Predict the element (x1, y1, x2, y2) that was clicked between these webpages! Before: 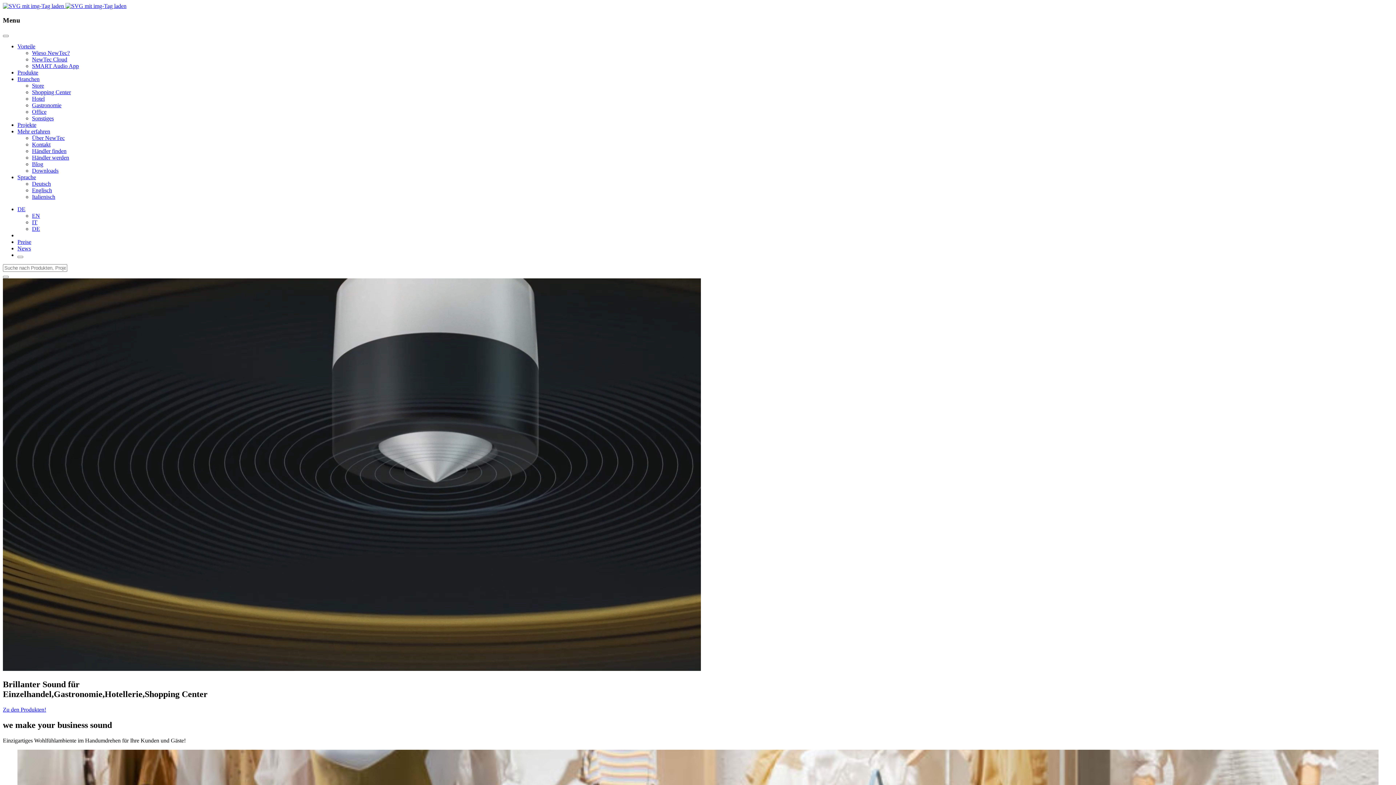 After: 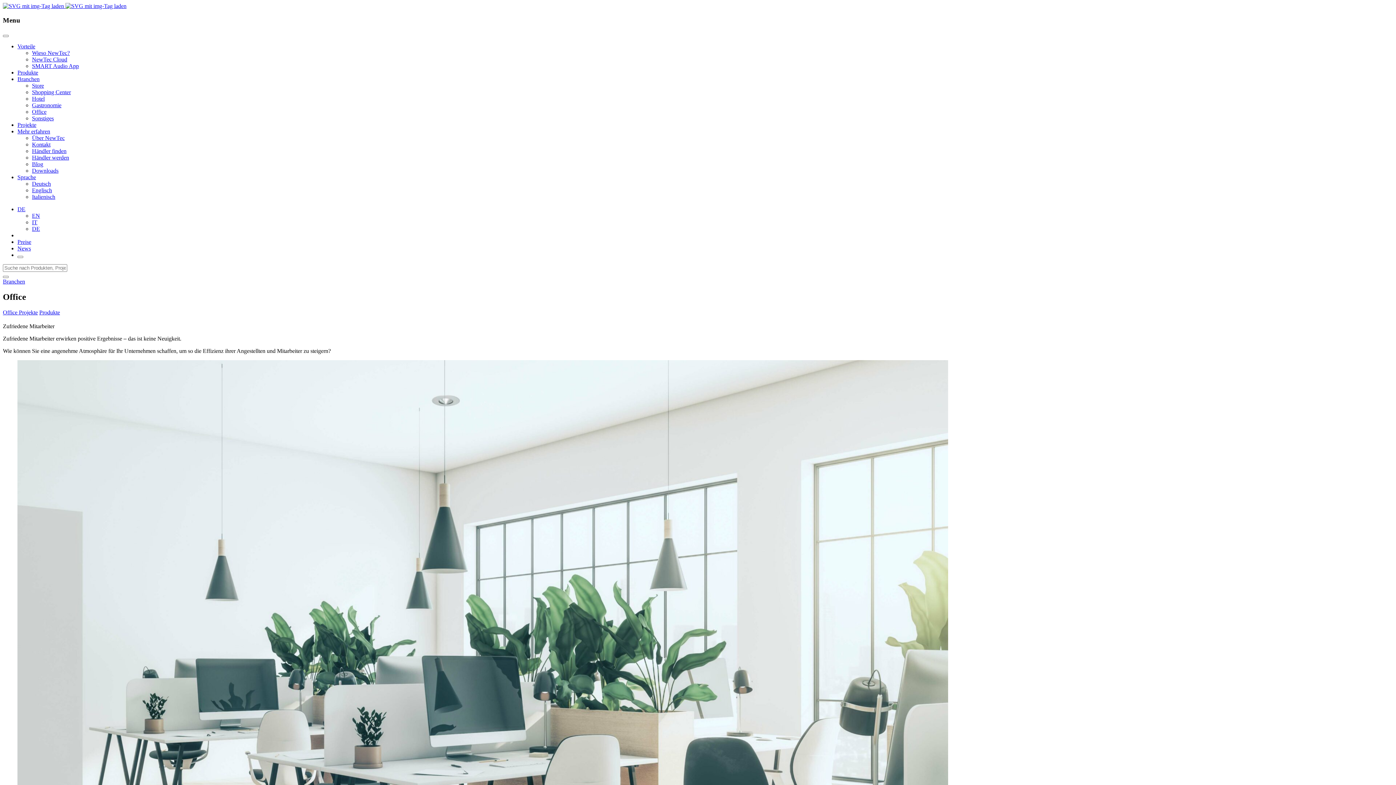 Action: bbox: (32, 108, 46, 115) label: Office